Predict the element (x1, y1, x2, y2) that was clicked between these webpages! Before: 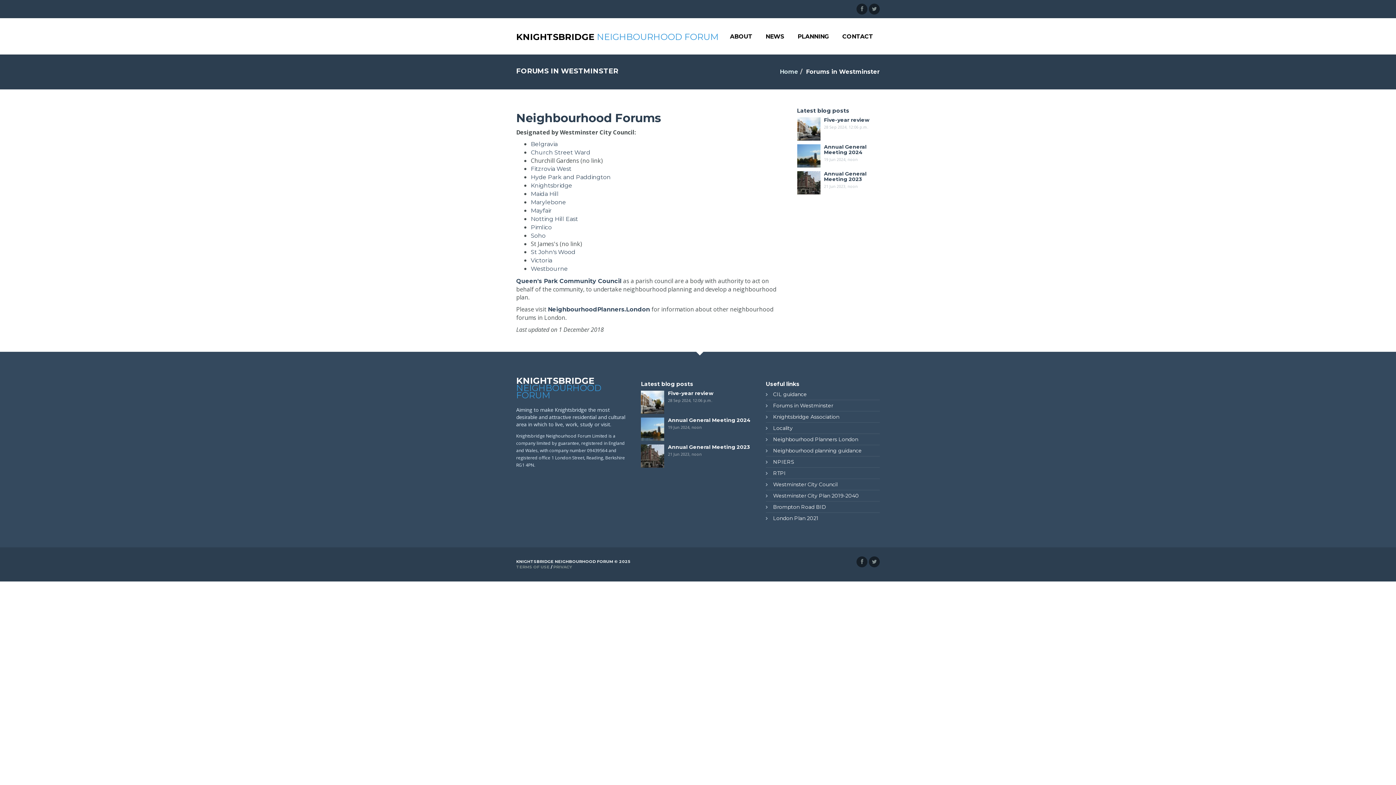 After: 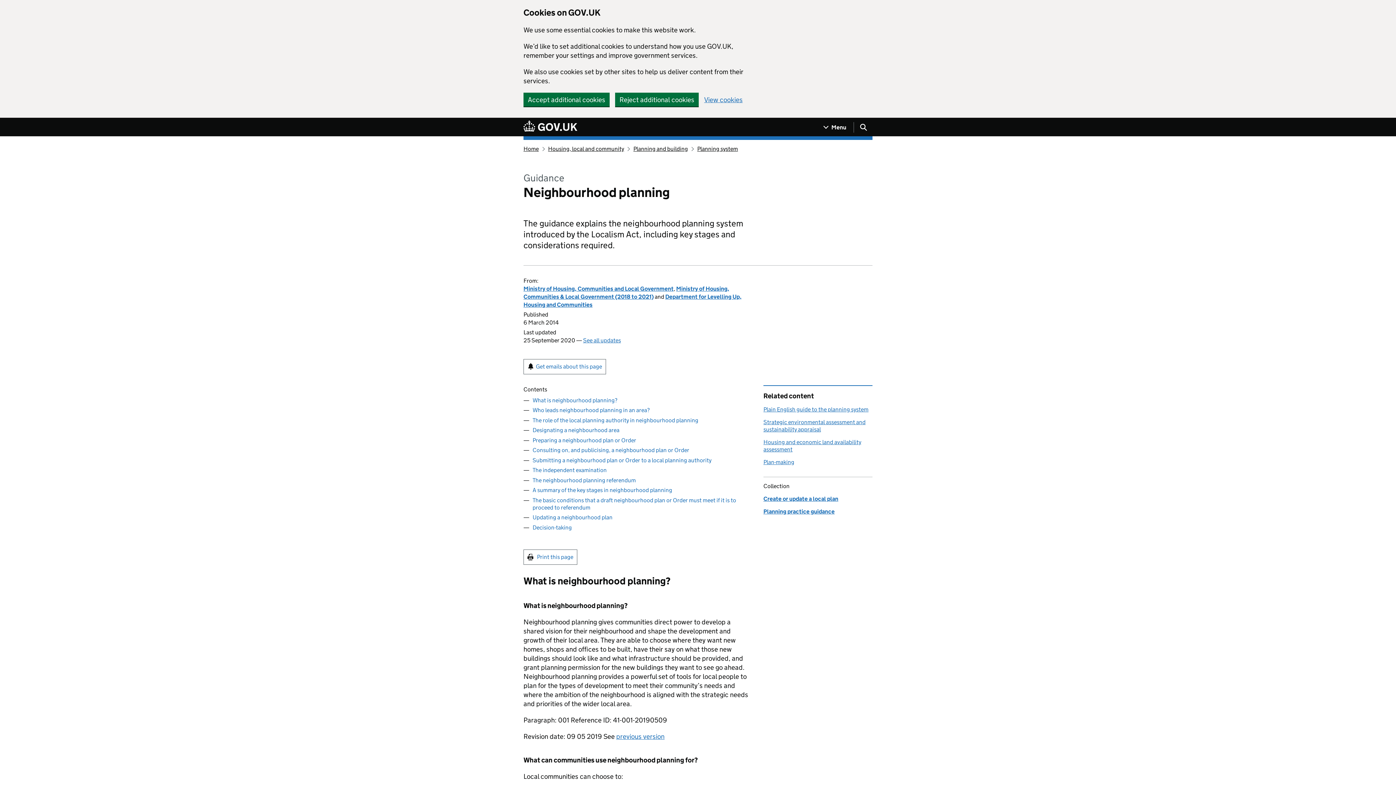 Action: bbox: (773, 447, 862, 454) label: Neighbourhood planning guidance